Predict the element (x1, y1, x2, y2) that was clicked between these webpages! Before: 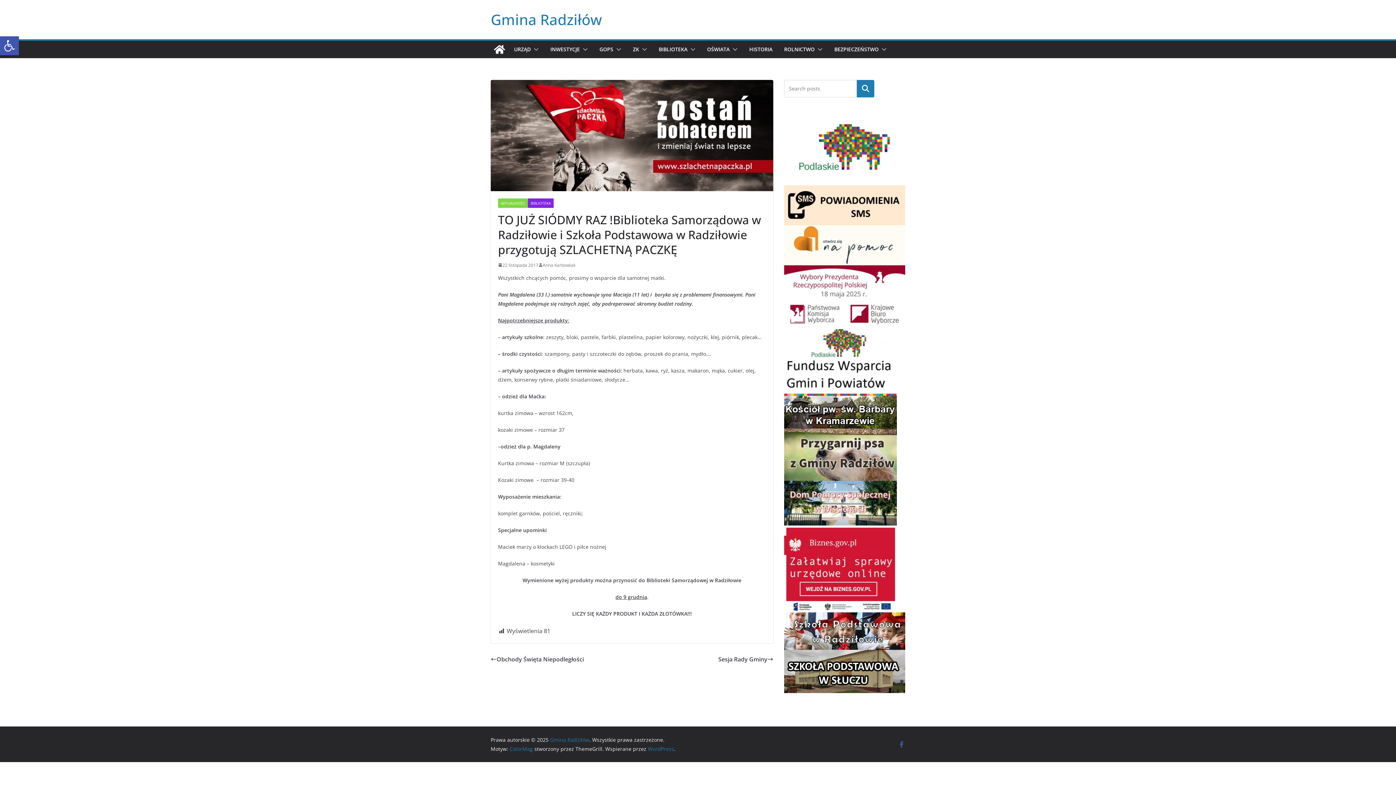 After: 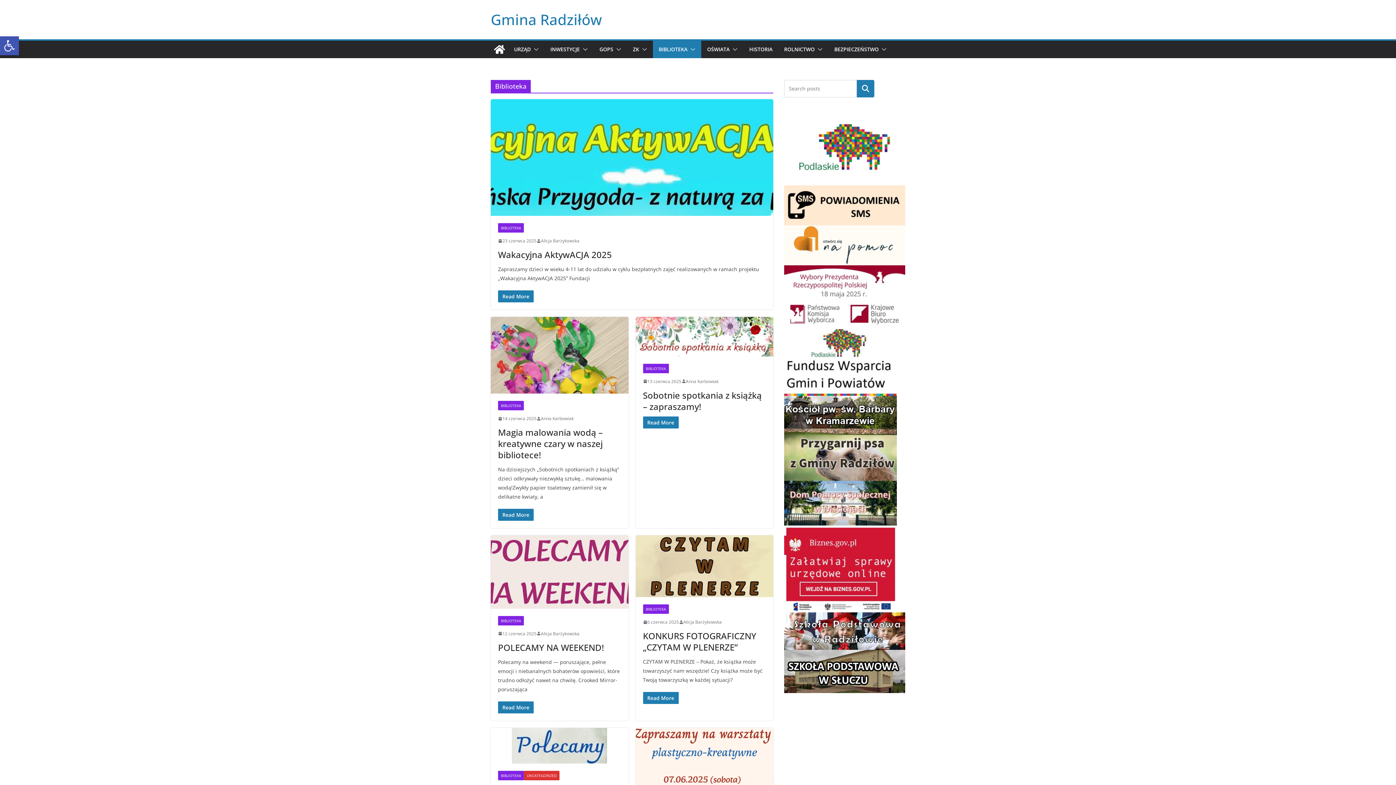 Action: bbox: (658, 44, 687, 54) label: BIBLIOTEKA